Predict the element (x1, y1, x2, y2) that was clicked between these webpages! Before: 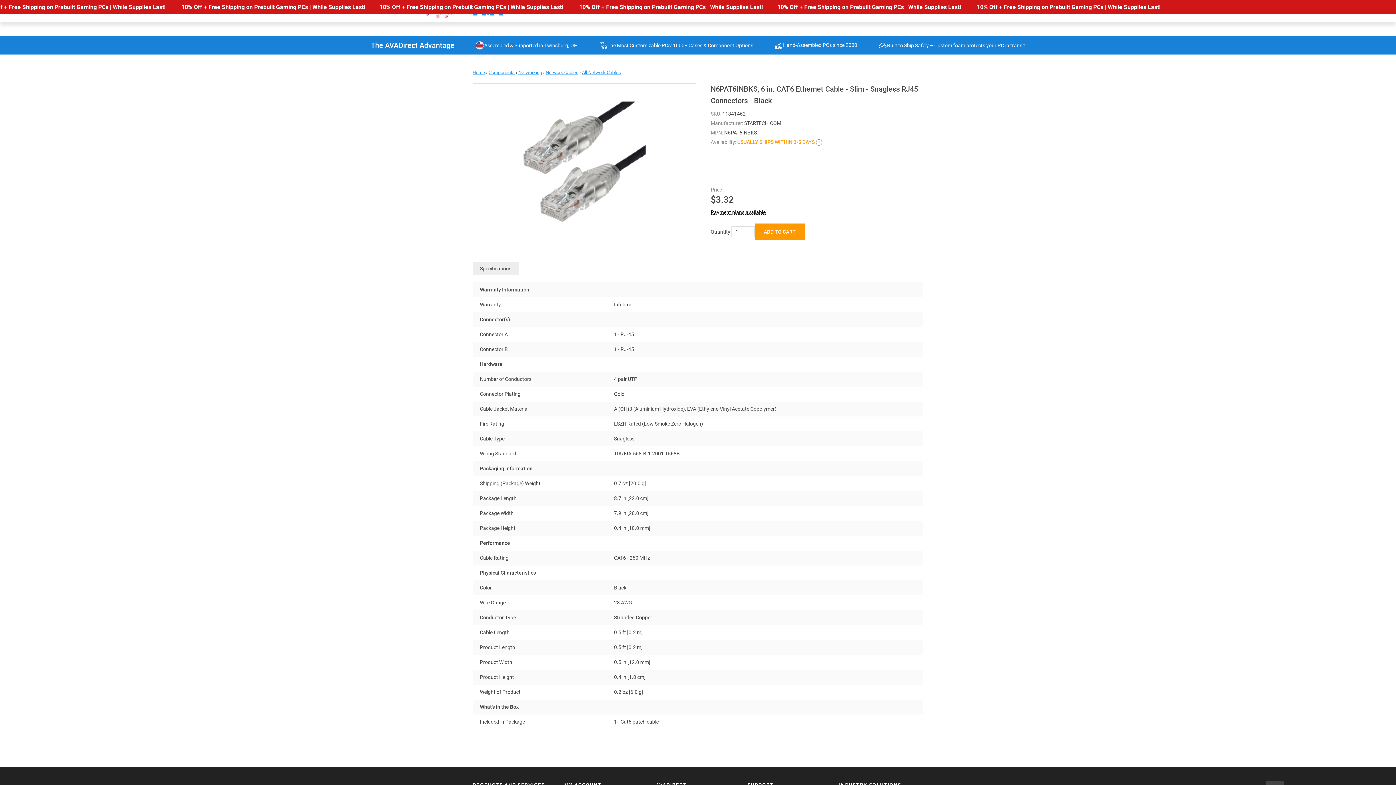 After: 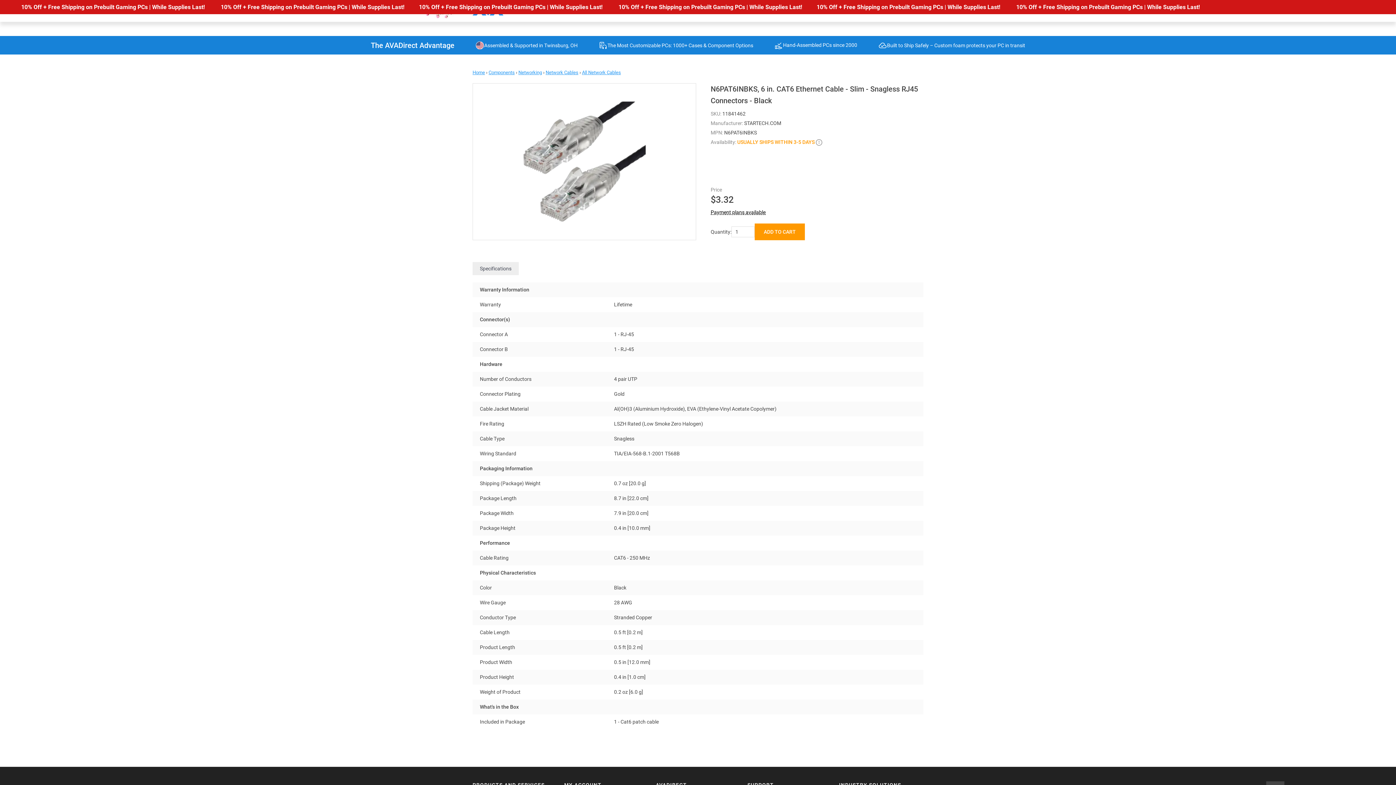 Action: bbox: (472, 262, 518, 275) label: Specifications